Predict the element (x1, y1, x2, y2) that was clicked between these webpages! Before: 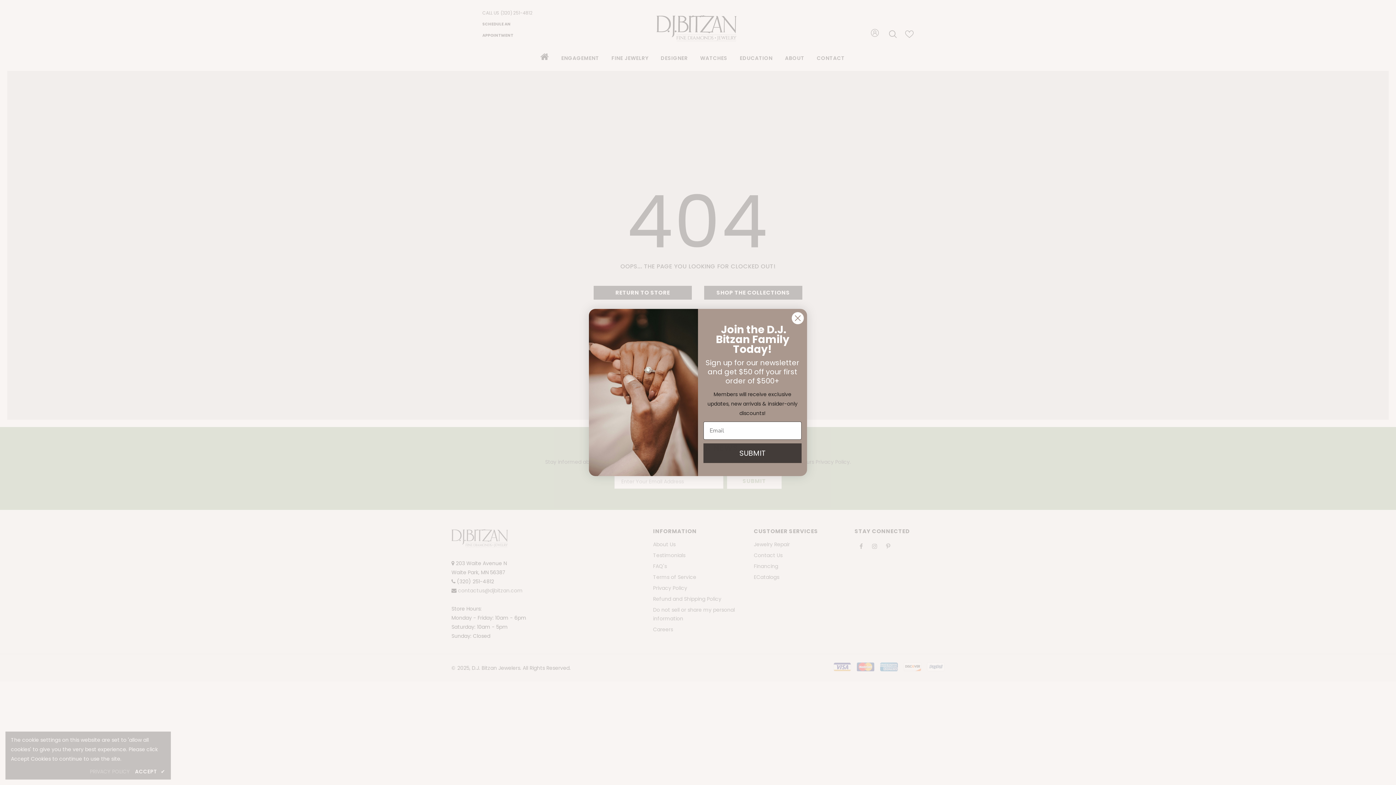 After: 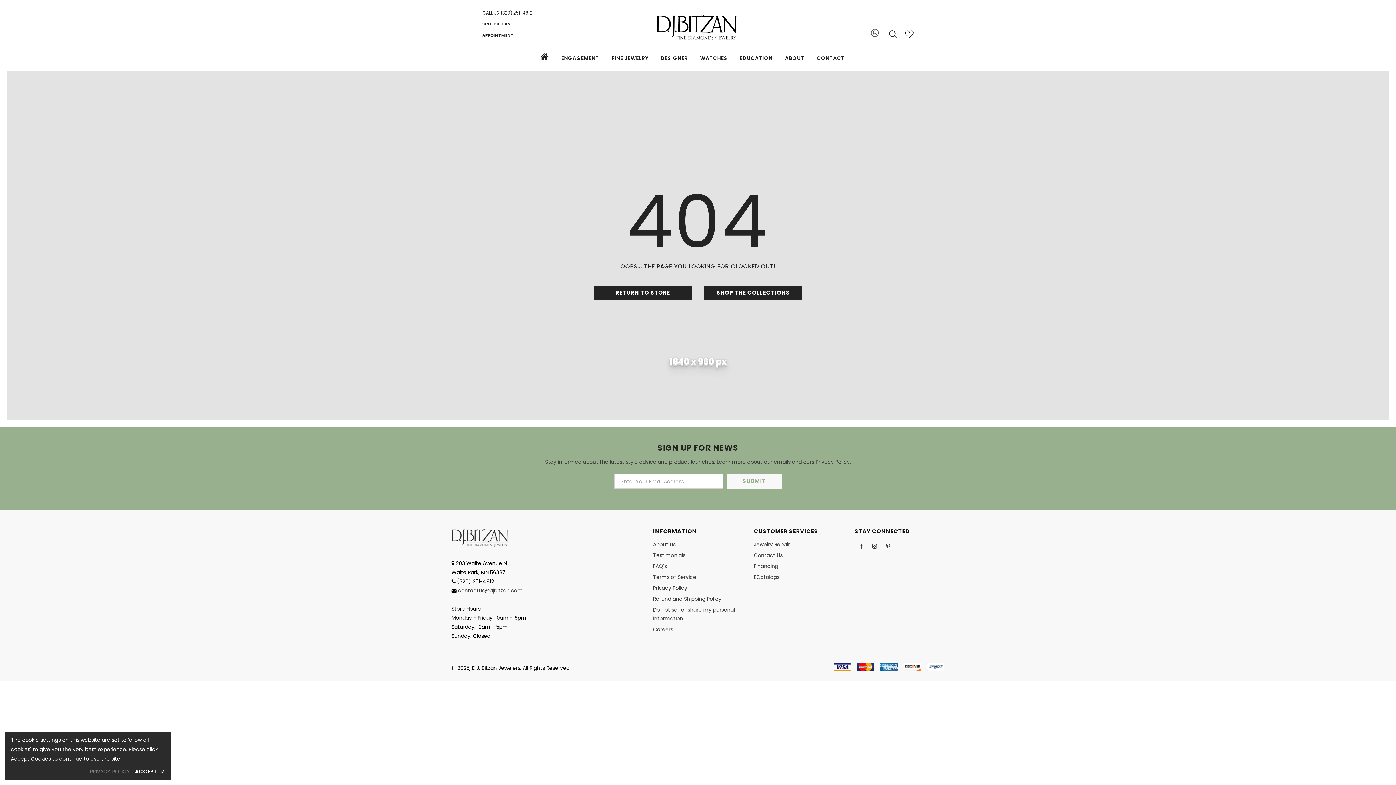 Action: label: Close dialog bbox: (791, 312, 804, 324)